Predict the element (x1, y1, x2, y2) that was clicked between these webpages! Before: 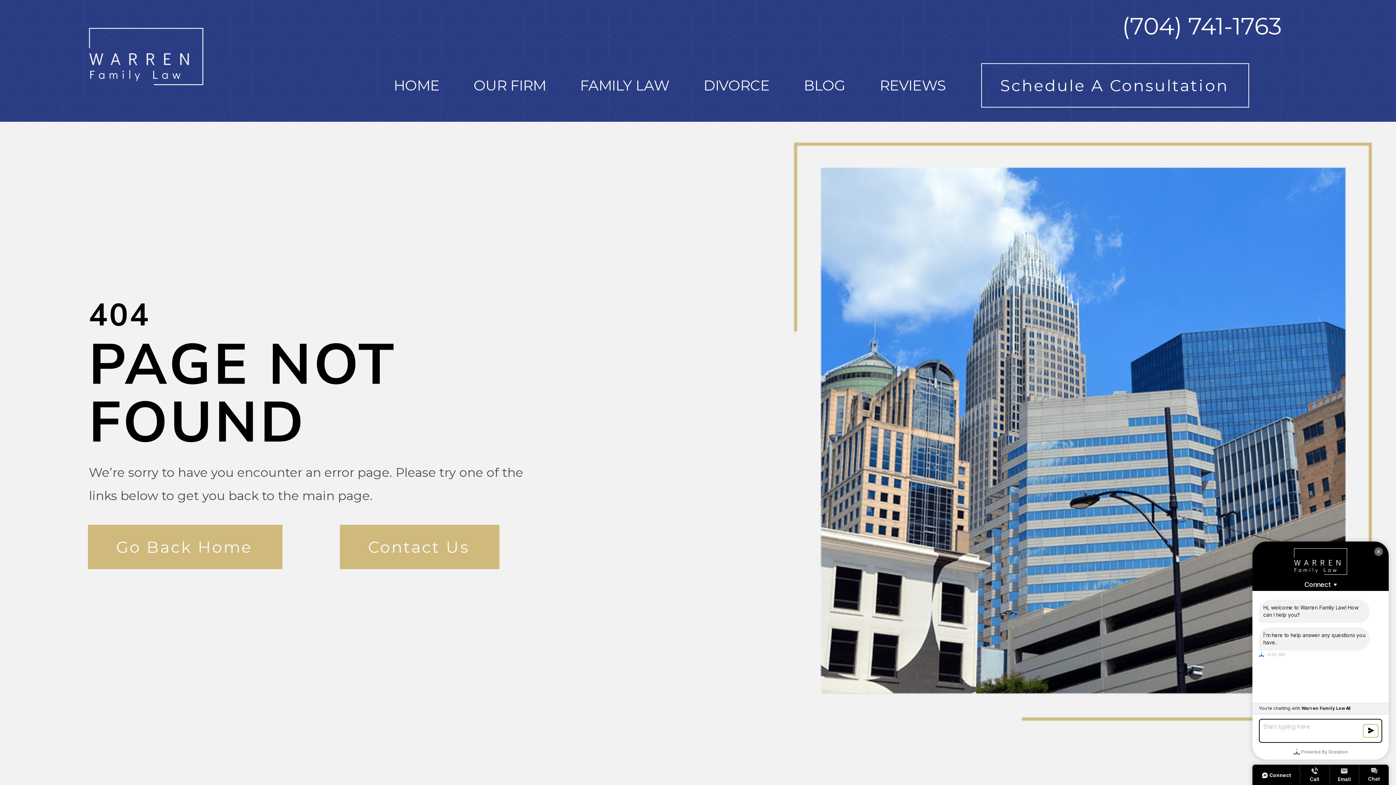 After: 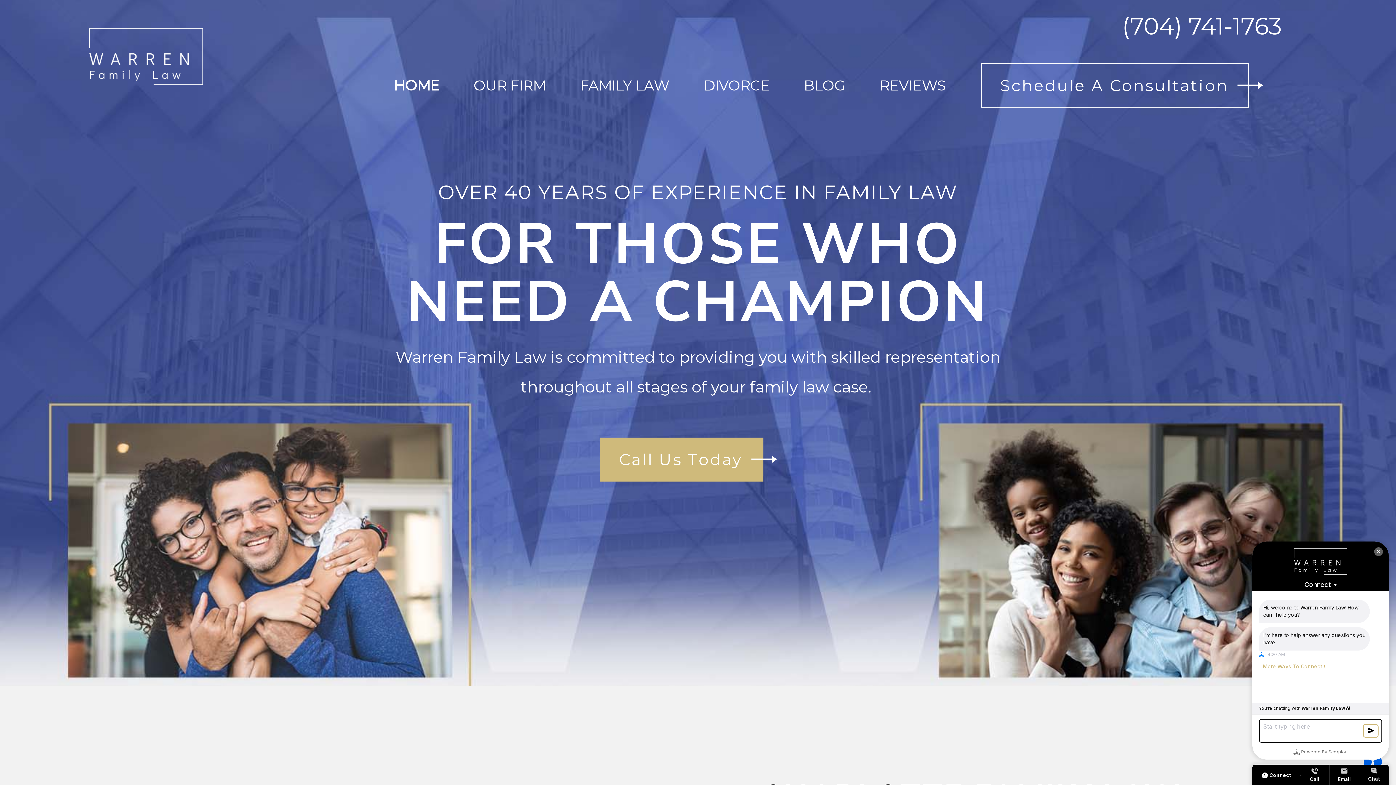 Action: bbox: (393, 65, 439, 105) label: HOME